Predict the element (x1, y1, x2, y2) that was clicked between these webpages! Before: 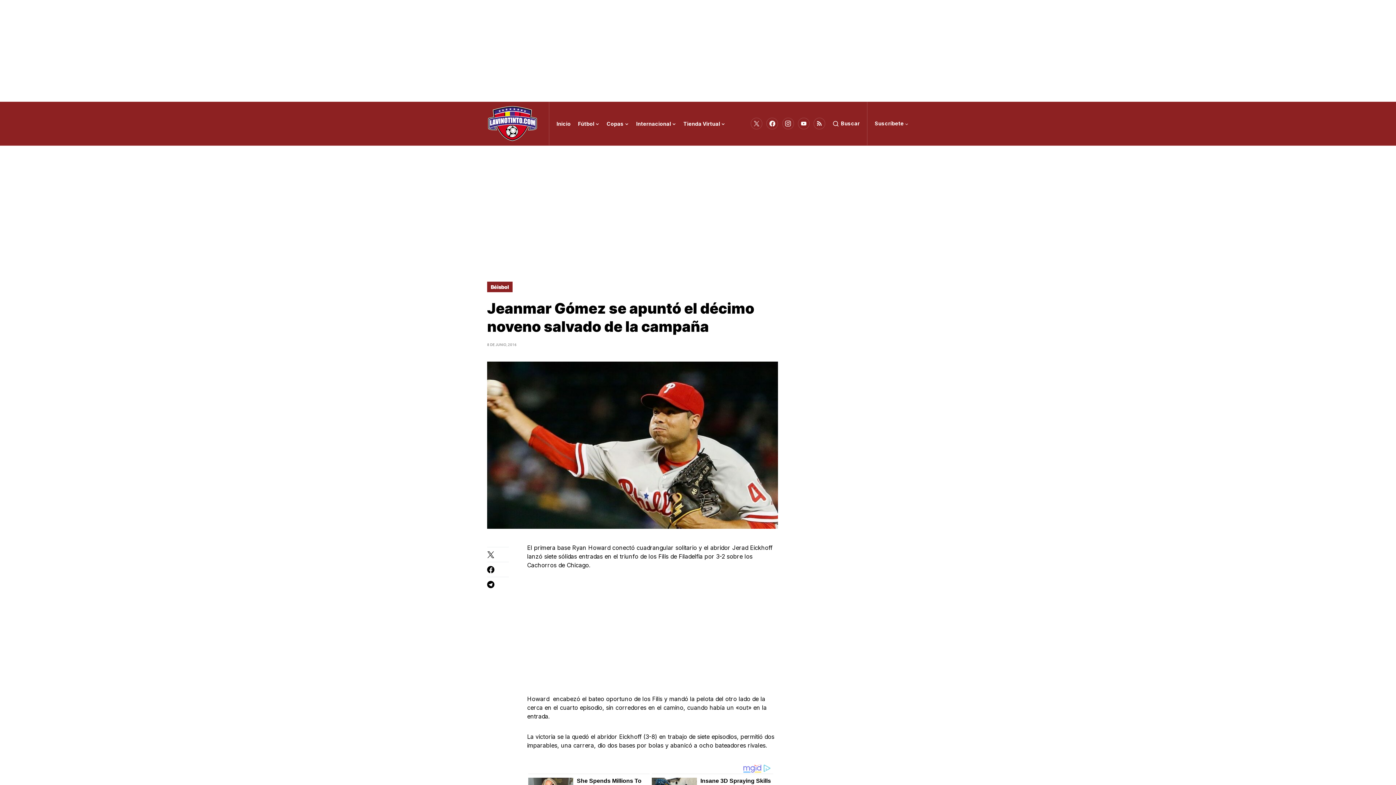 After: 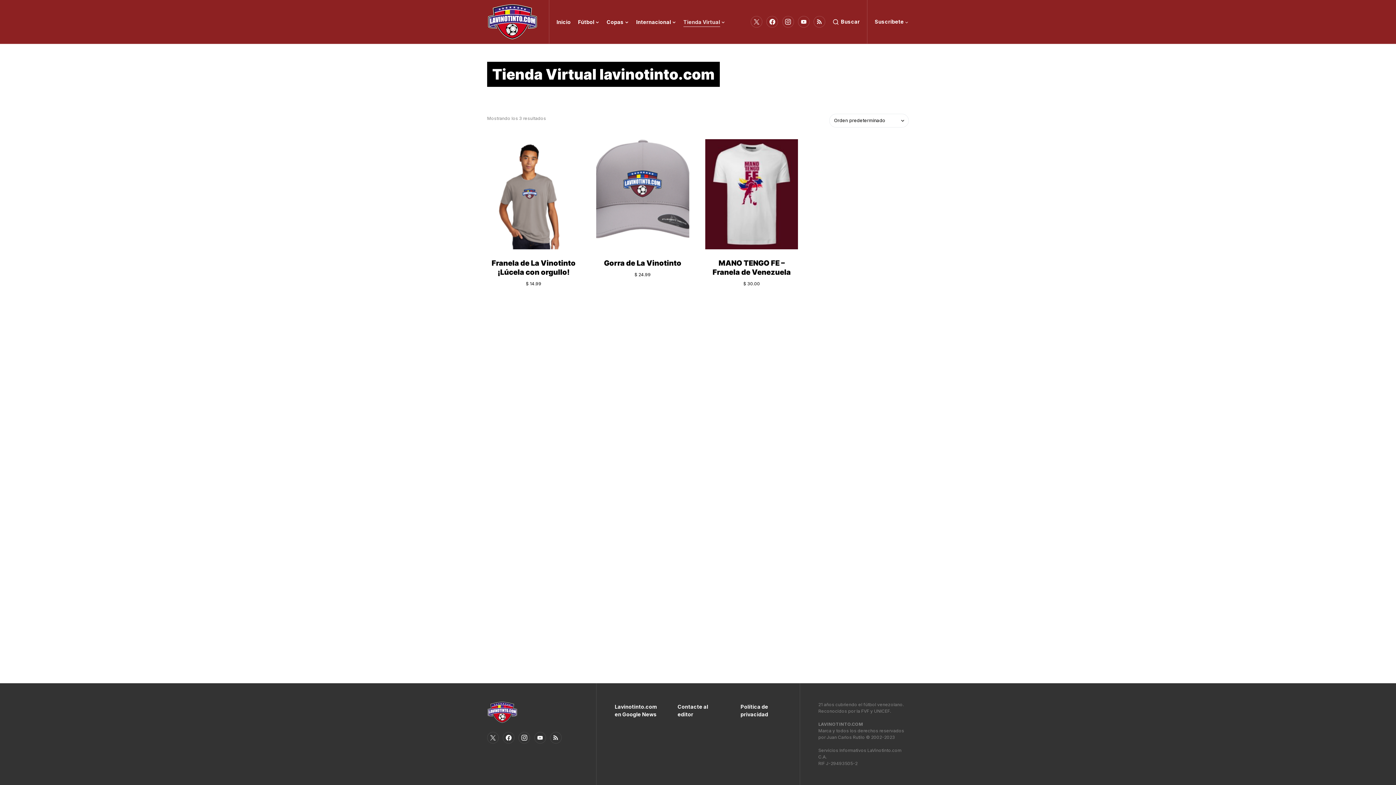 Action: label: Tienda Virtual bbox: (683, 101, 725, 145)